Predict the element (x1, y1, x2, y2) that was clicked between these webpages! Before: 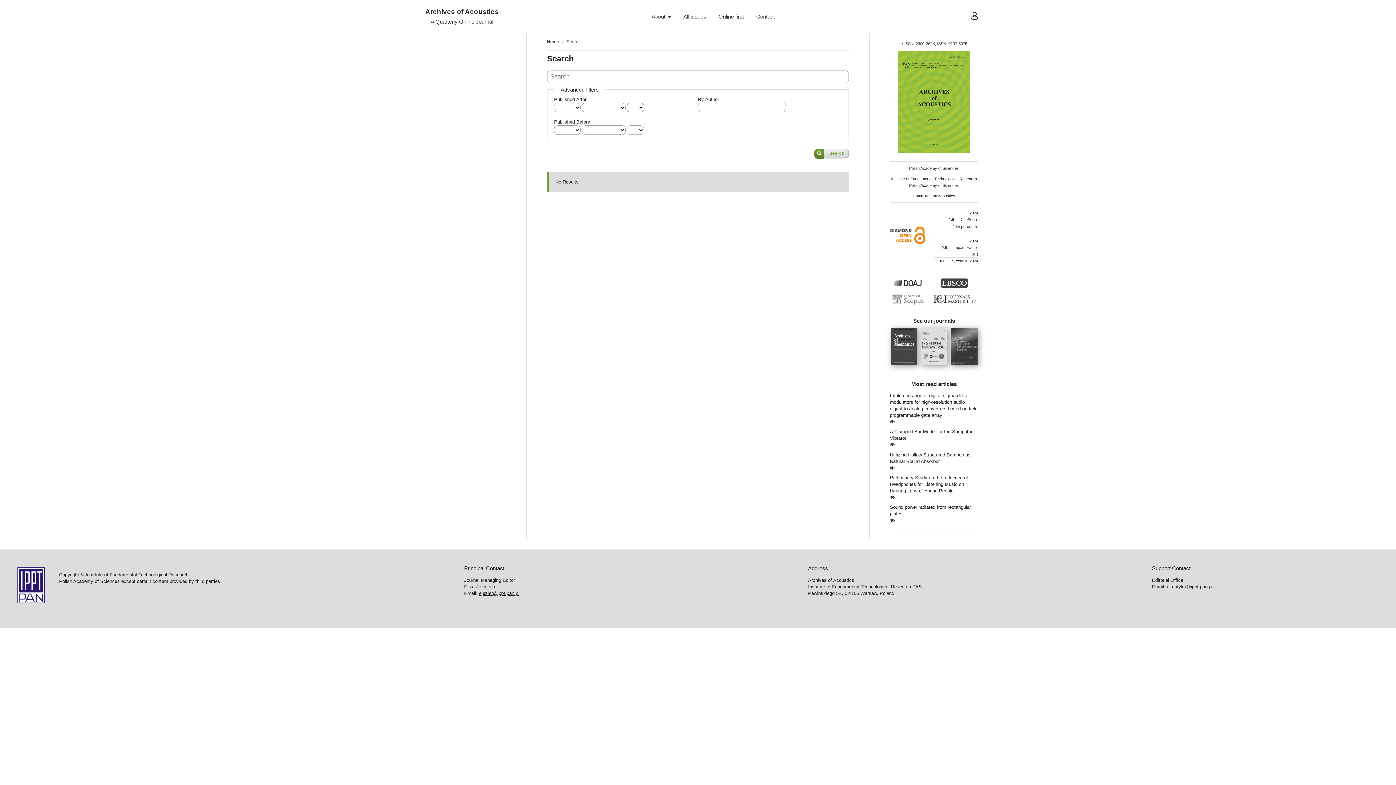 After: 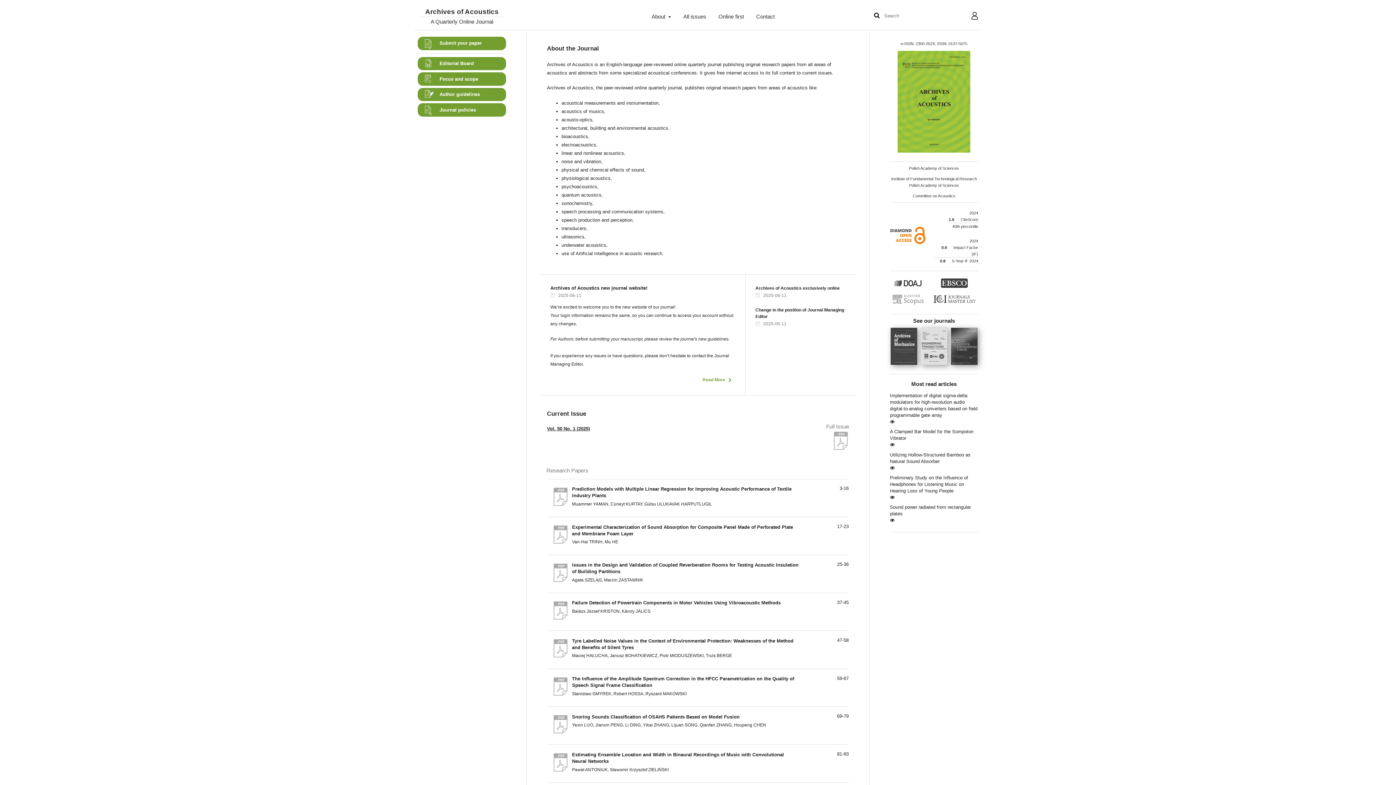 Action: bbox: (425, 4, 498, 18) label: Archives of Acoustics